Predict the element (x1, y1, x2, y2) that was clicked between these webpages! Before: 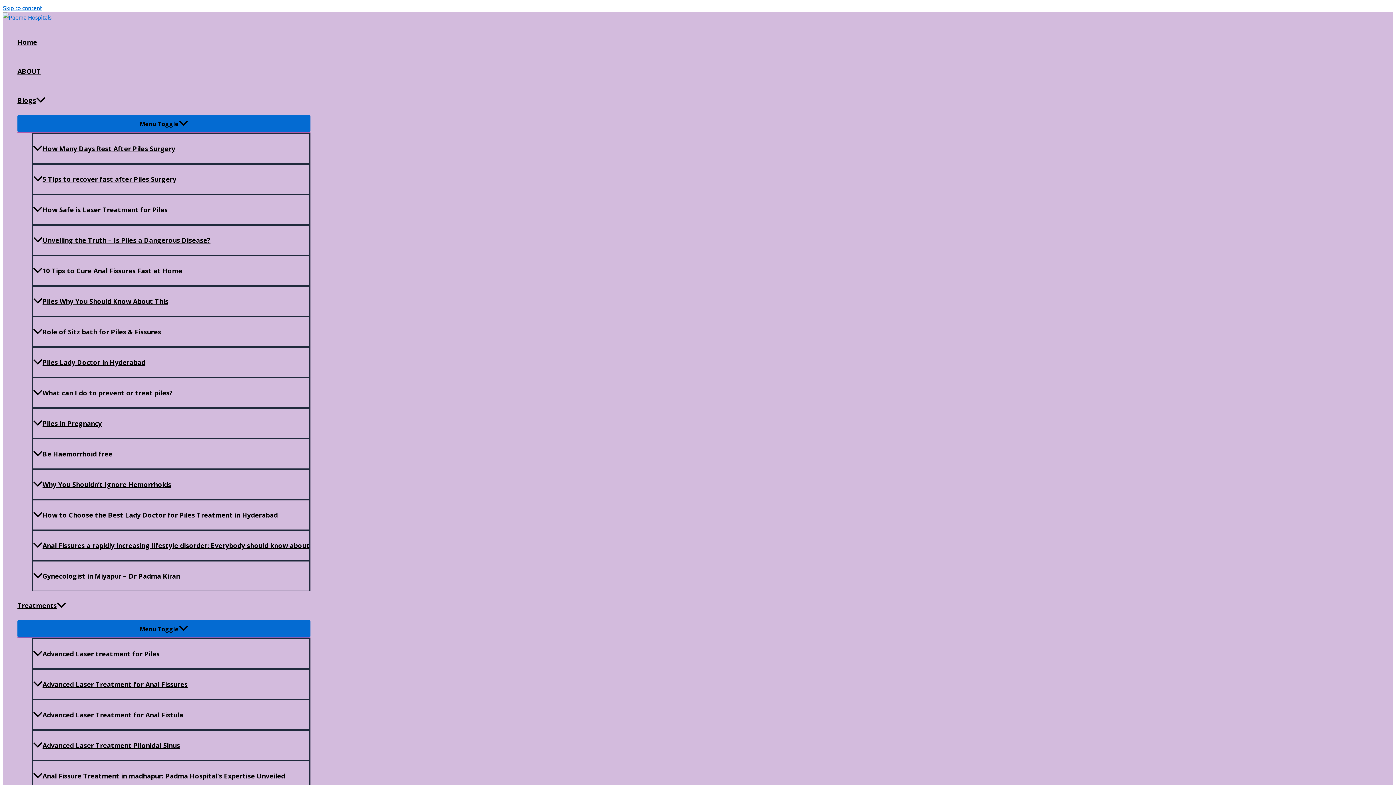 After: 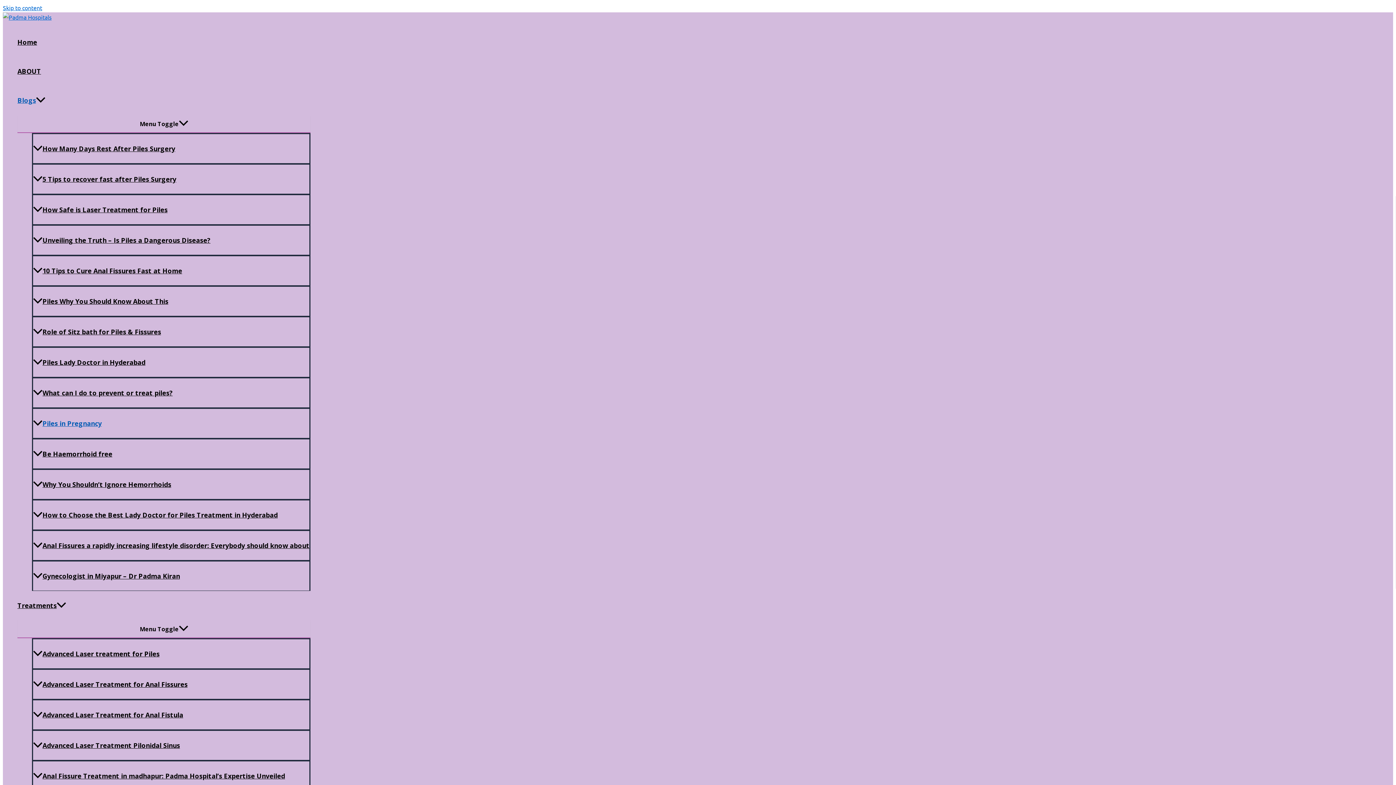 Action: label: Piles in Pregnancy bbox: (32, 408, 310, 438)